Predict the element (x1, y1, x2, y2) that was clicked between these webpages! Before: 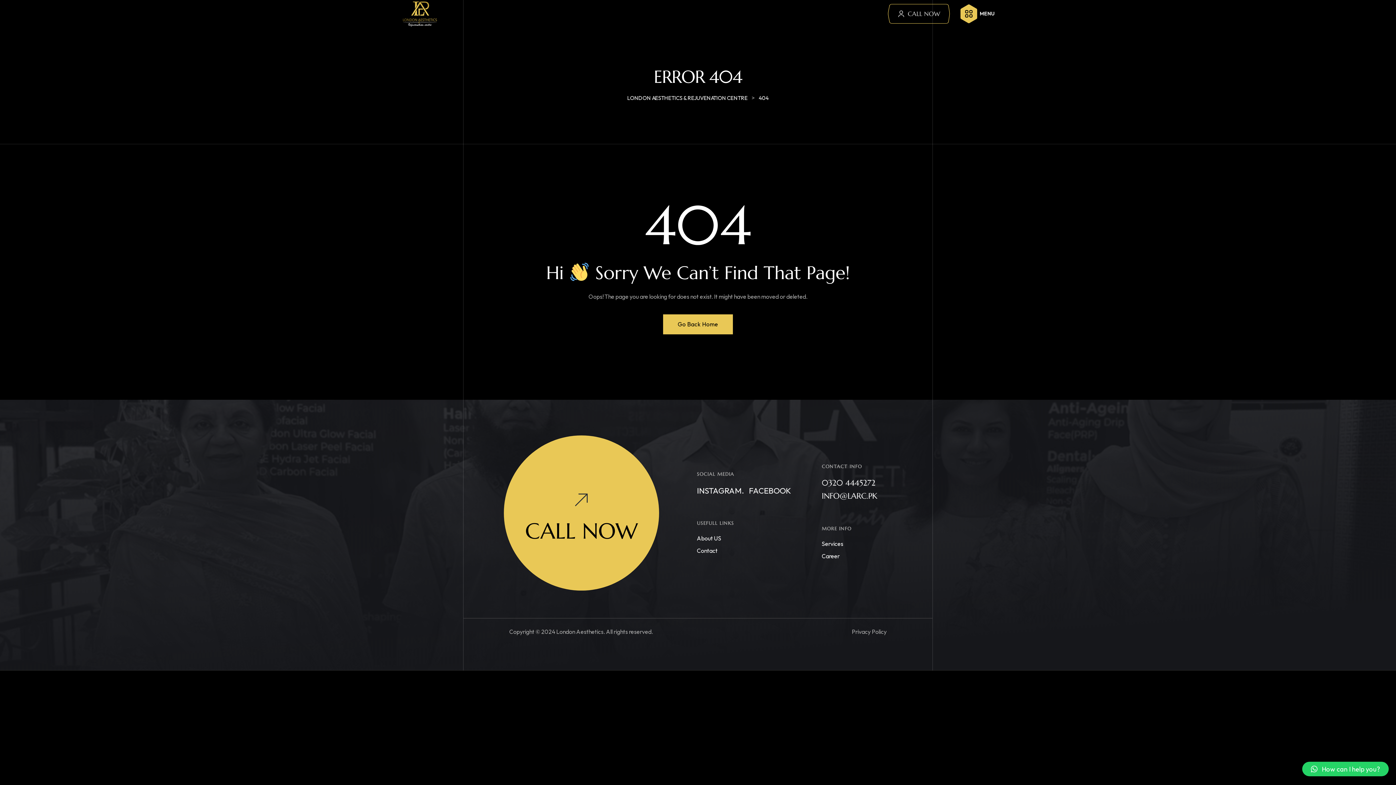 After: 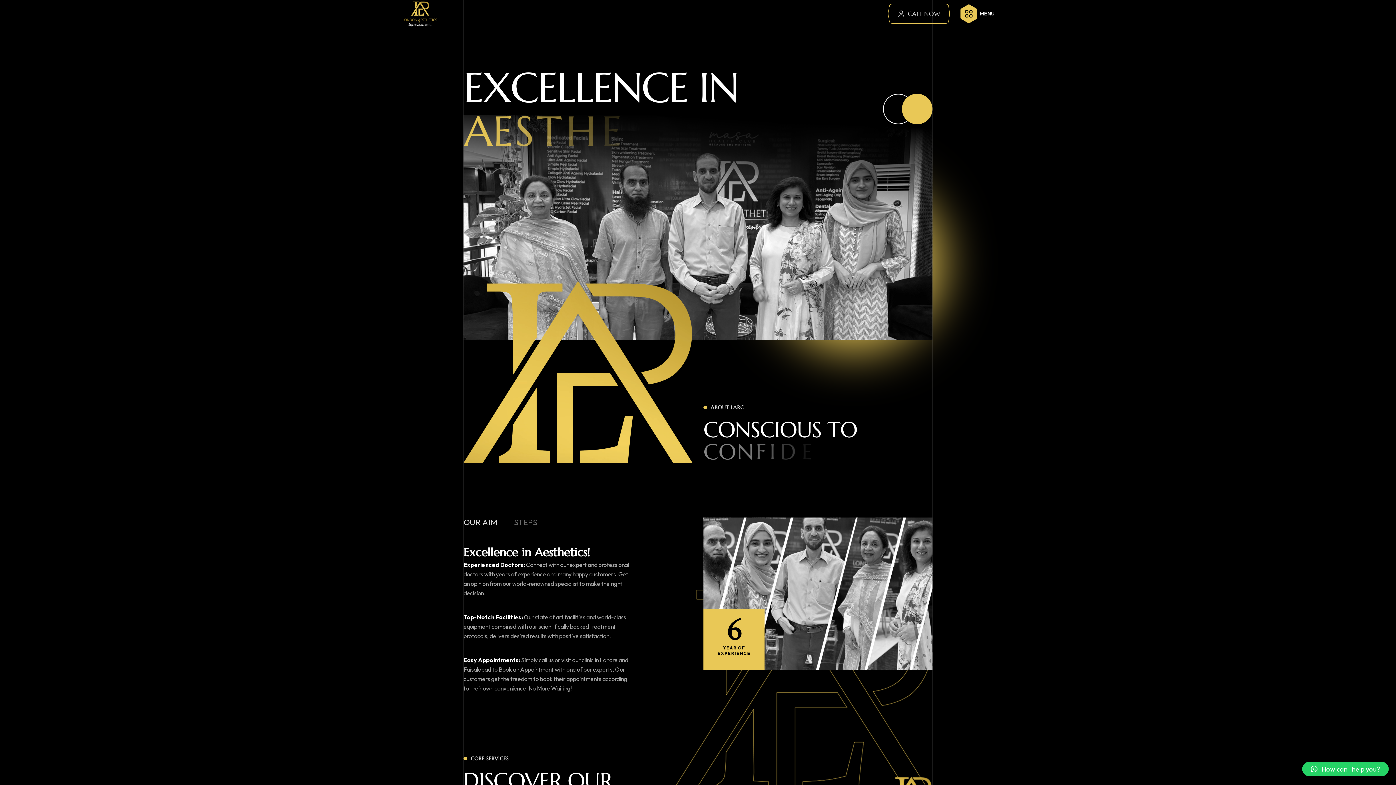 Action: bbox: (401, 9, 438, 16)